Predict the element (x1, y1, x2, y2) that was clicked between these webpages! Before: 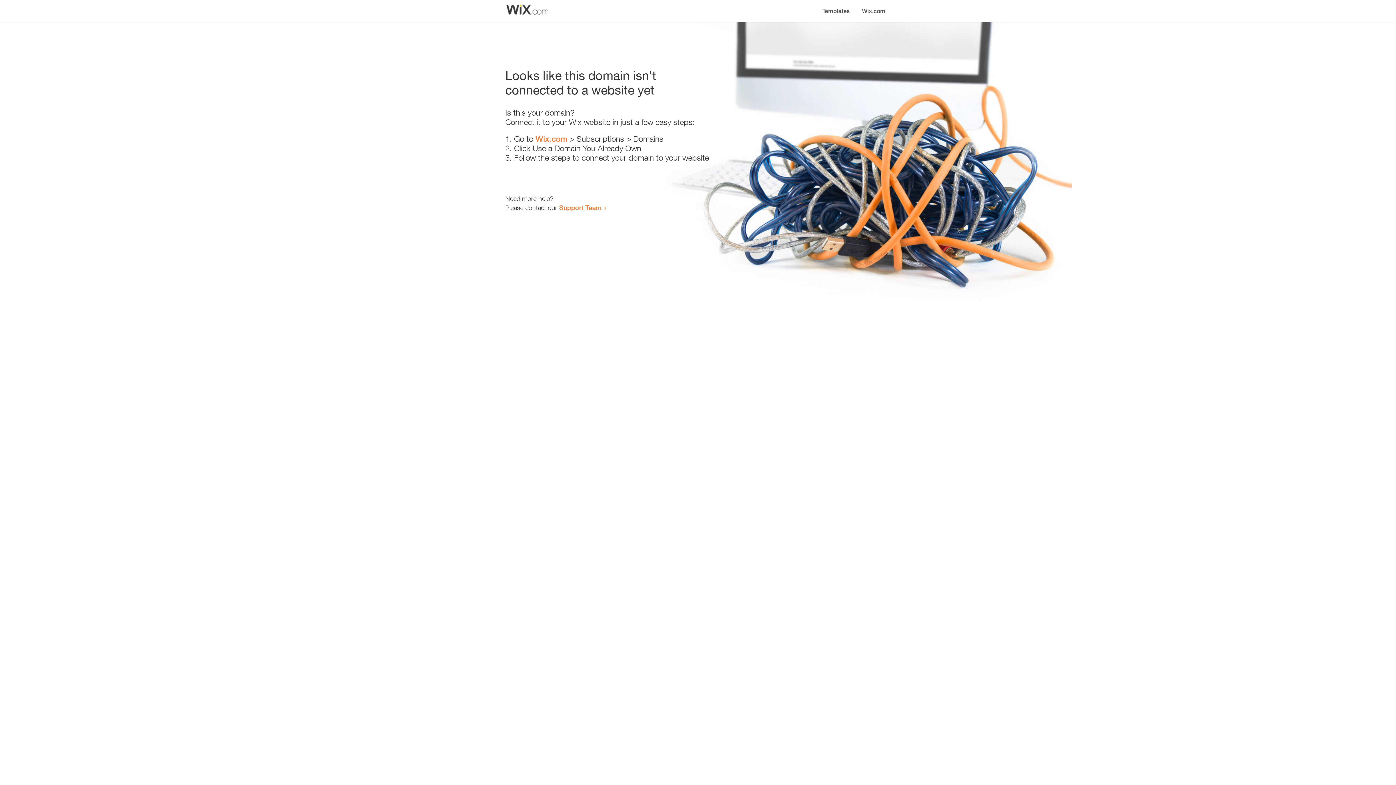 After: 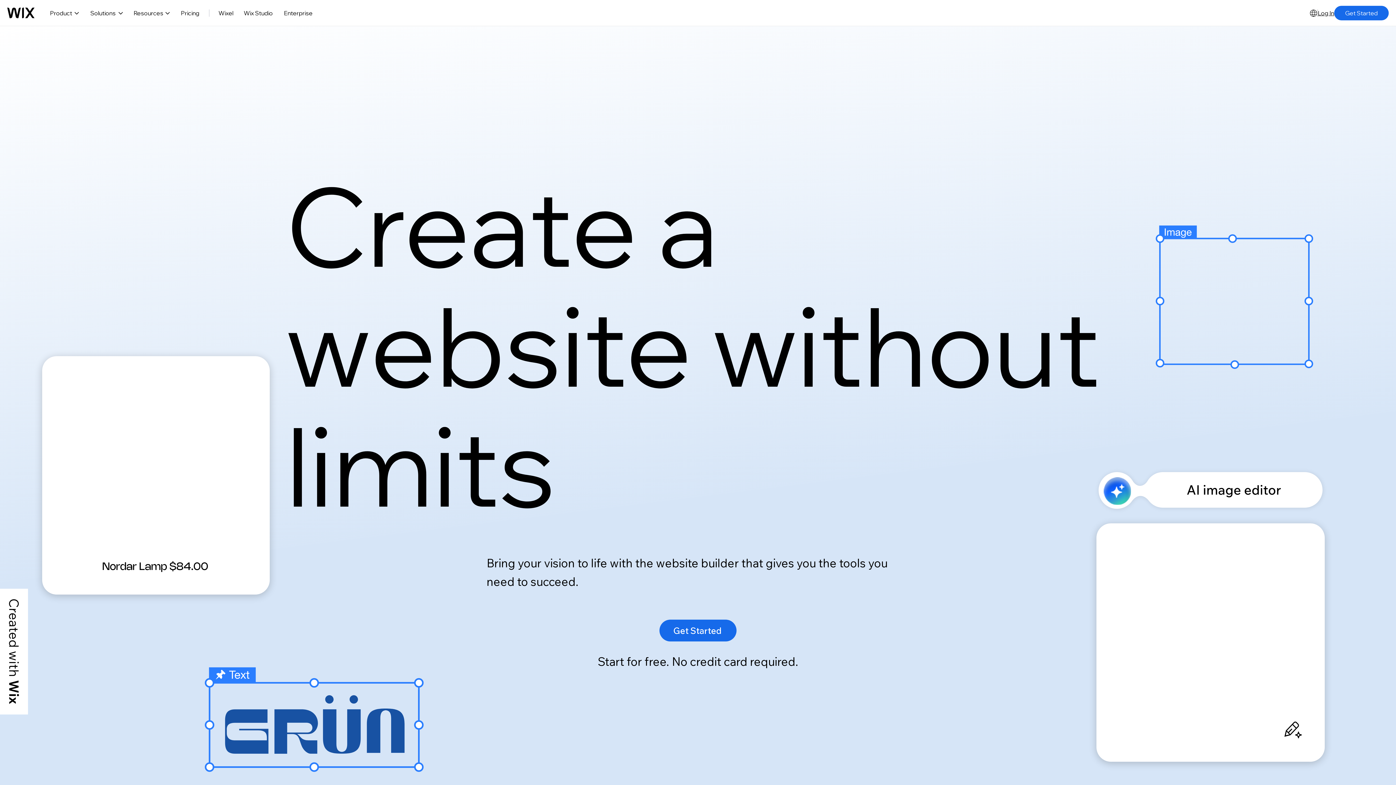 Action: bbox: (535, 134, 567, 143) label: Wix.com